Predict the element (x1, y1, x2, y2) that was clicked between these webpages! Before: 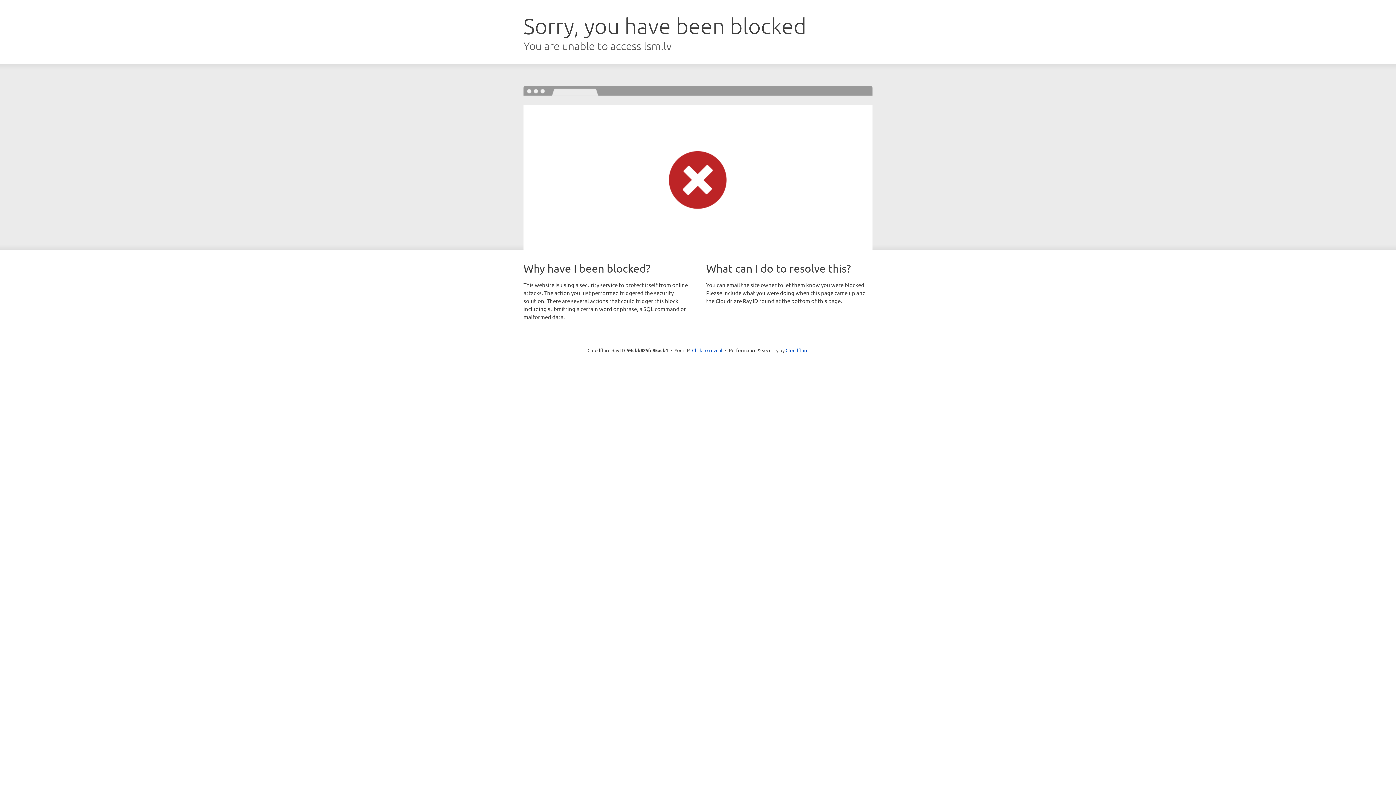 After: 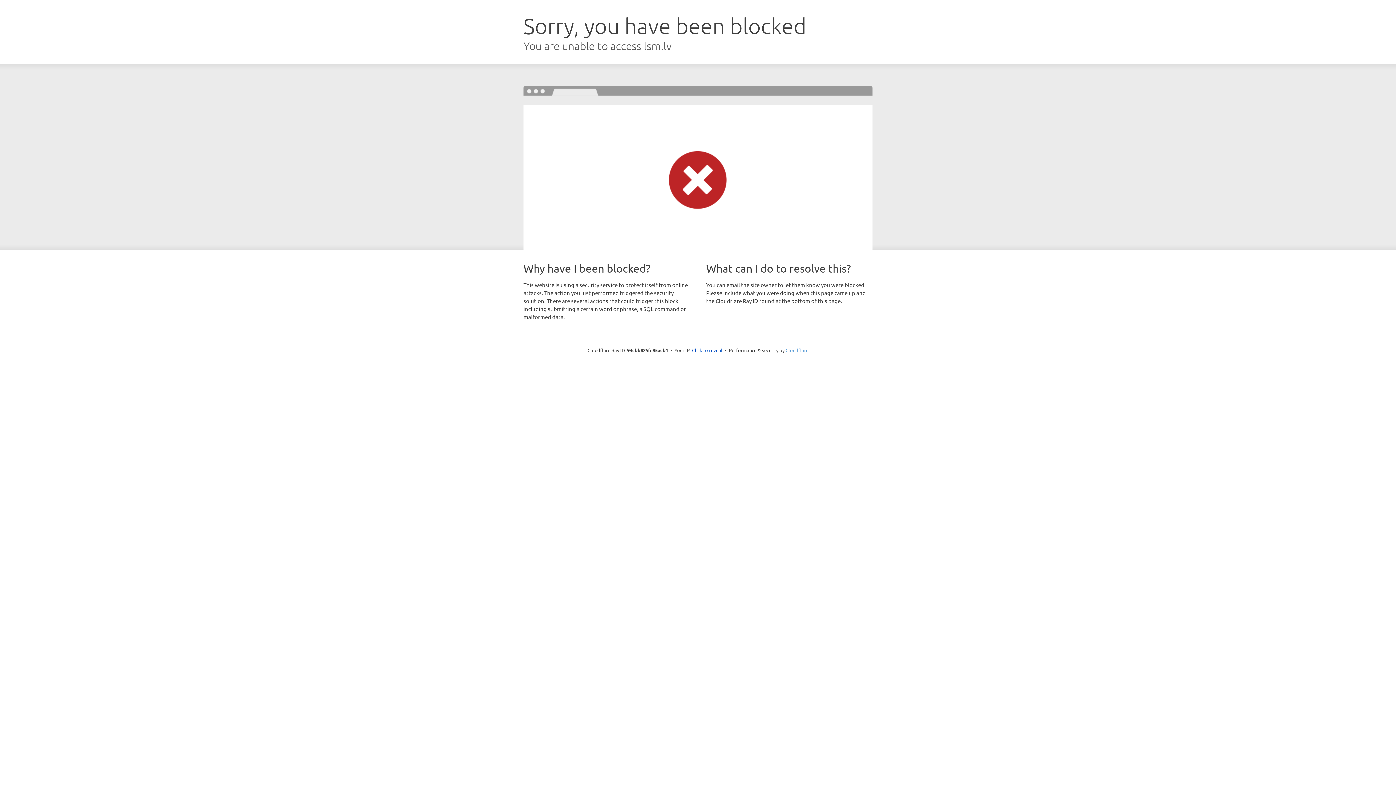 Action: bbox: (785, 347, 808, 353) label: Cloudflare